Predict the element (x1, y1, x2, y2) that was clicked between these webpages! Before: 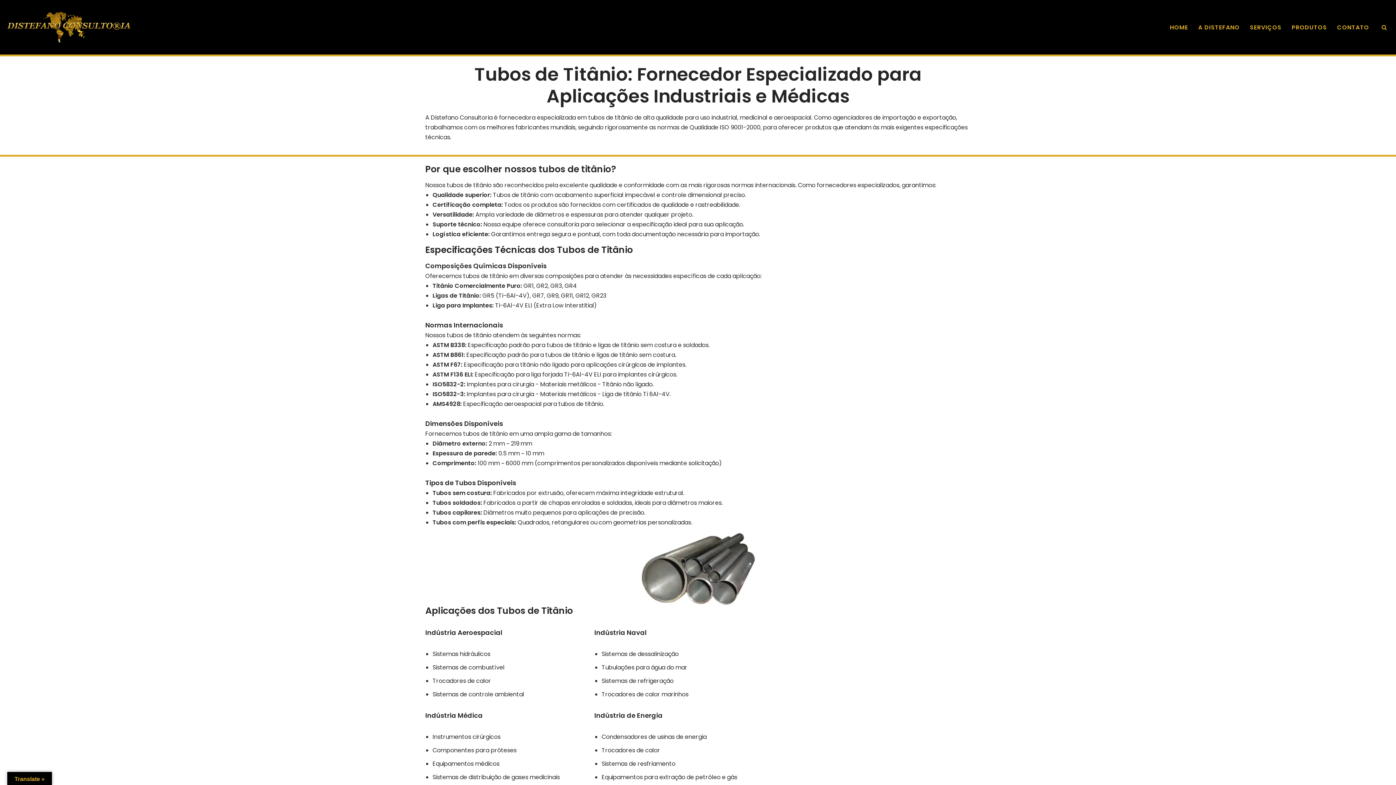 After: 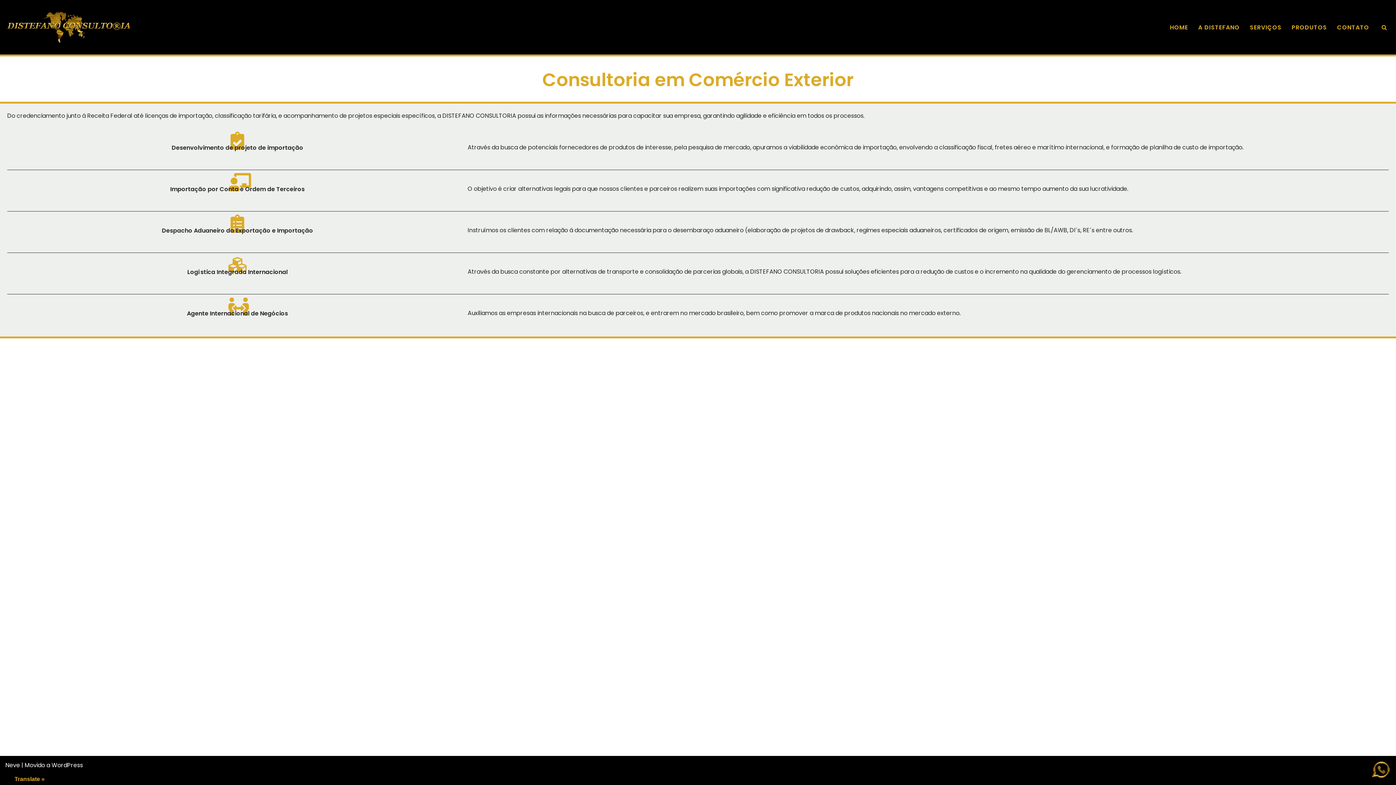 Action: label: SERVIÇOS bbox: (1250, 22, 1281, 32)